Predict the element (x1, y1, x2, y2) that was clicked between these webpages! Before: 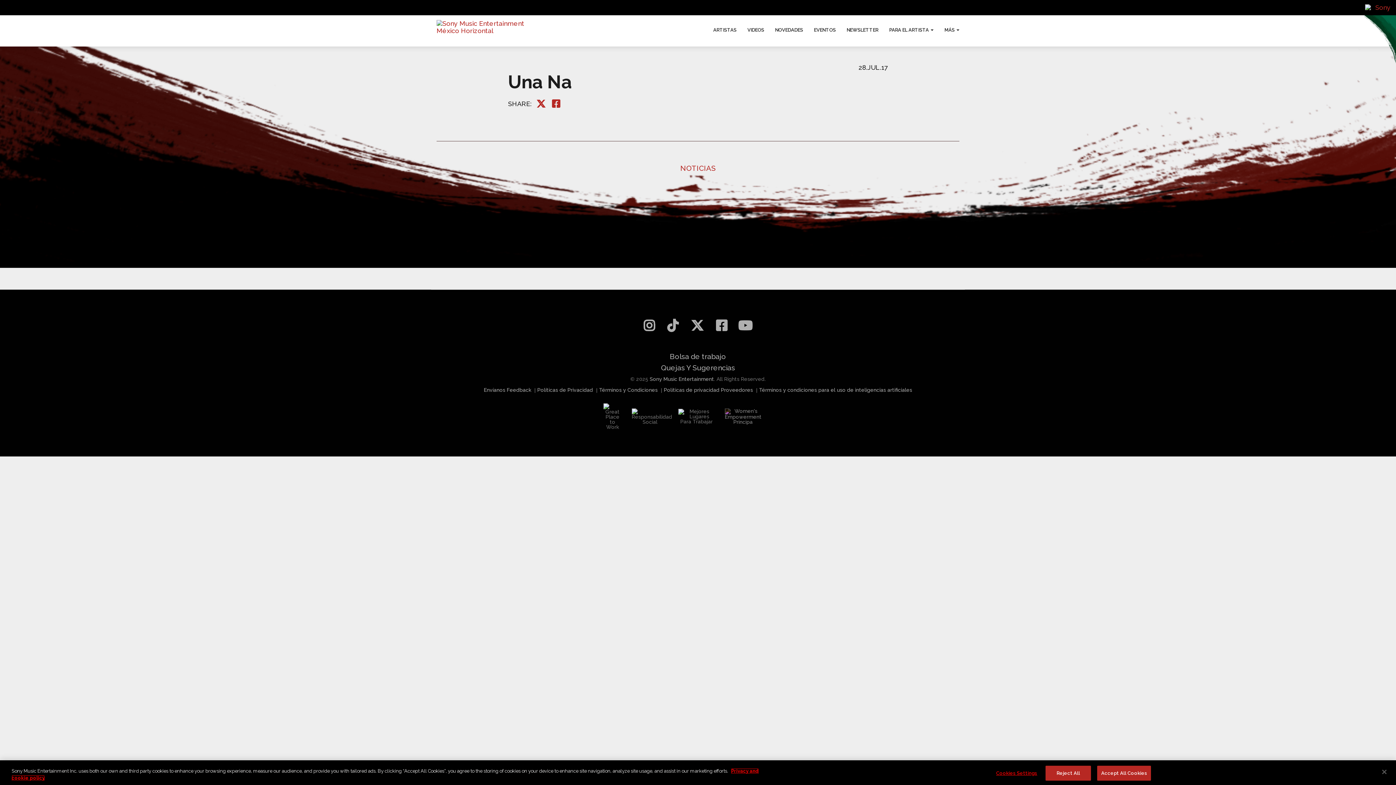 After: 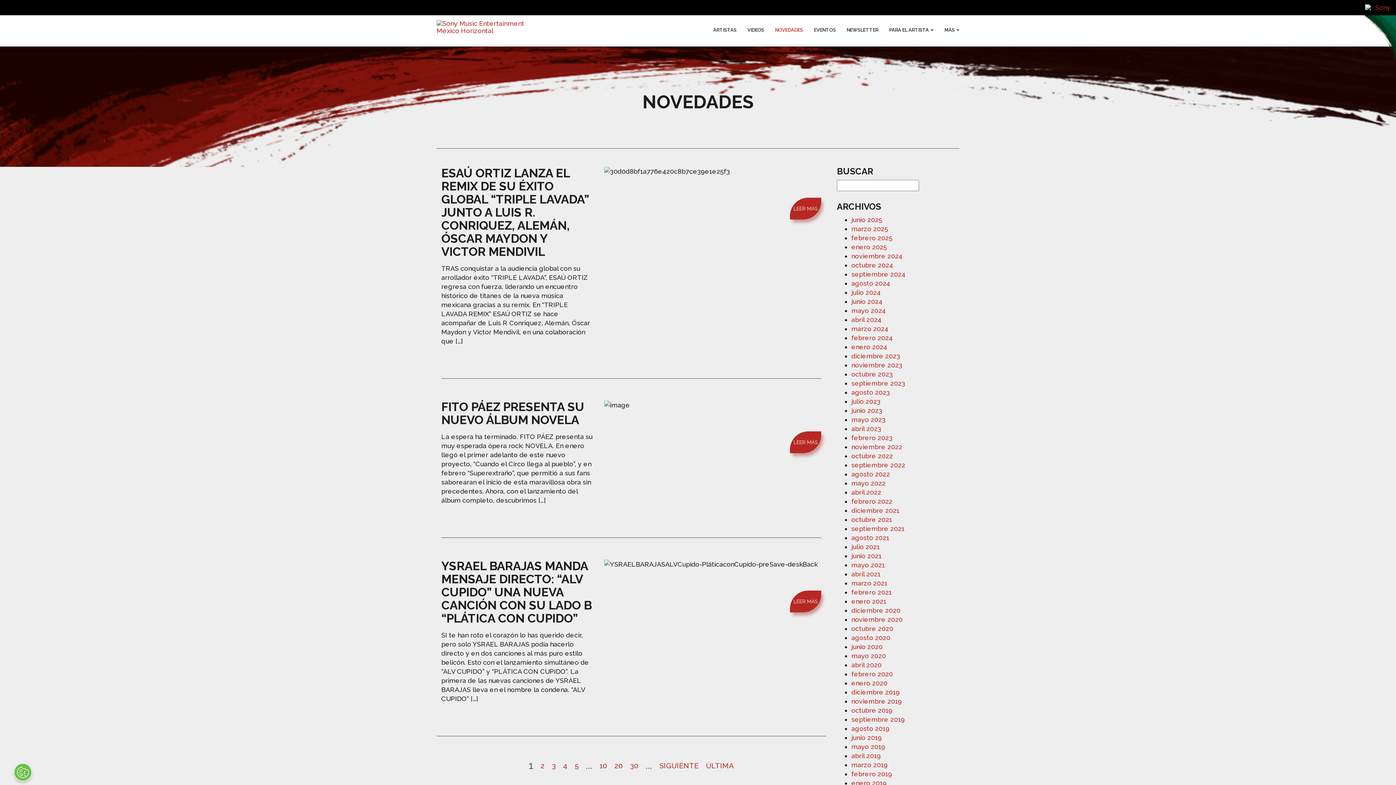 Action: label: NOVEDADES bbox: (769, 14, 808, 45)